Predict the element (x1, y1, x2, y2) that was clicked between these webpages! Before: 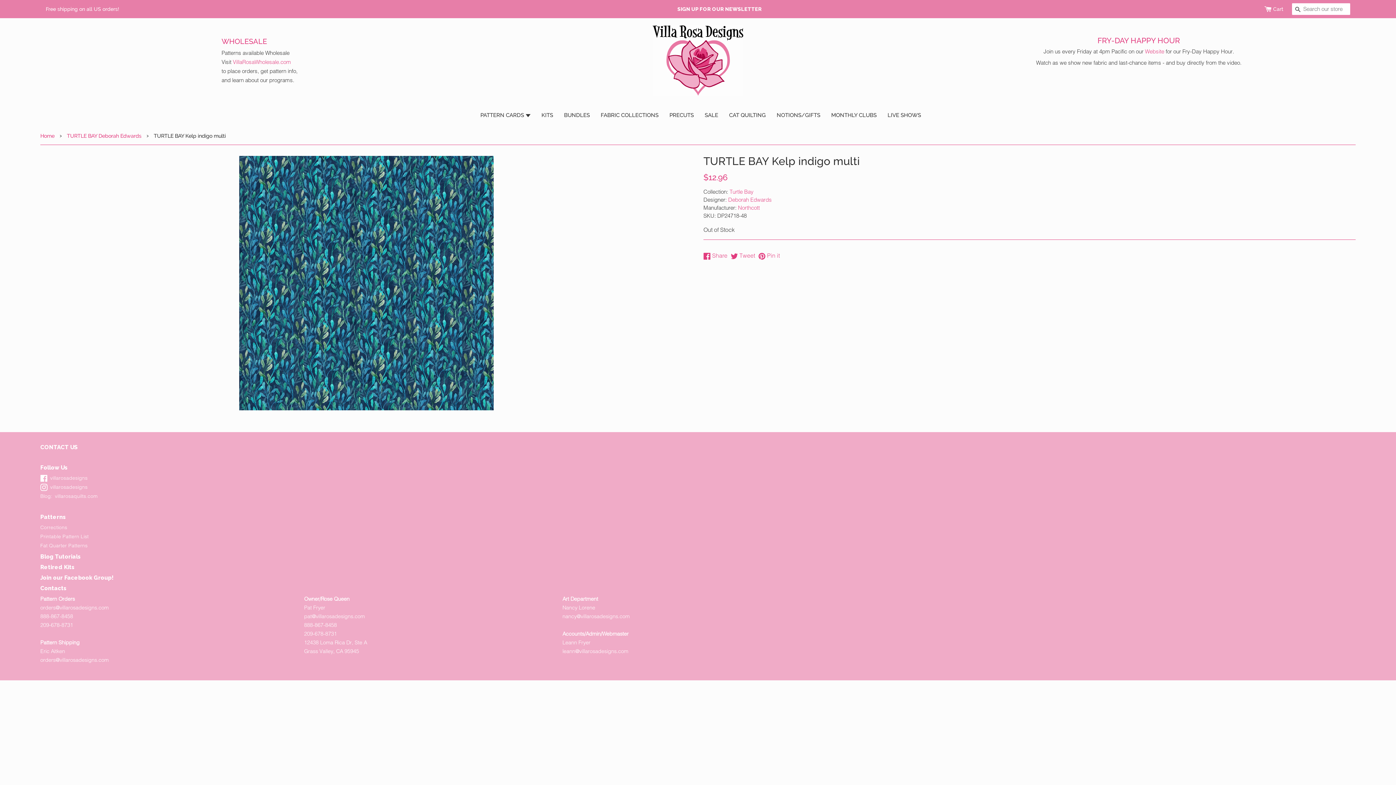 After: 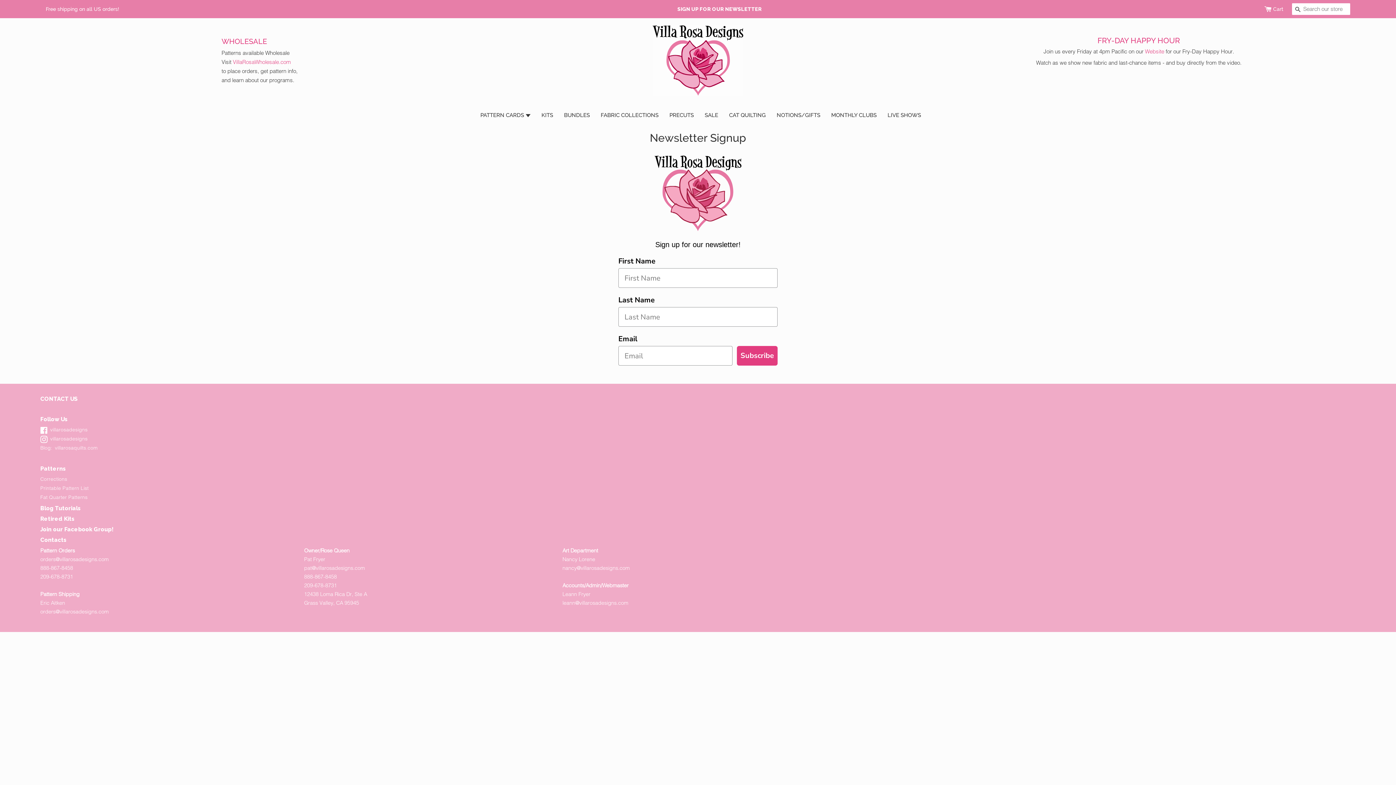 Action: bbox: (677, 6, 761, 11) label: SIGN UP FOR OUR NEWSLETTER